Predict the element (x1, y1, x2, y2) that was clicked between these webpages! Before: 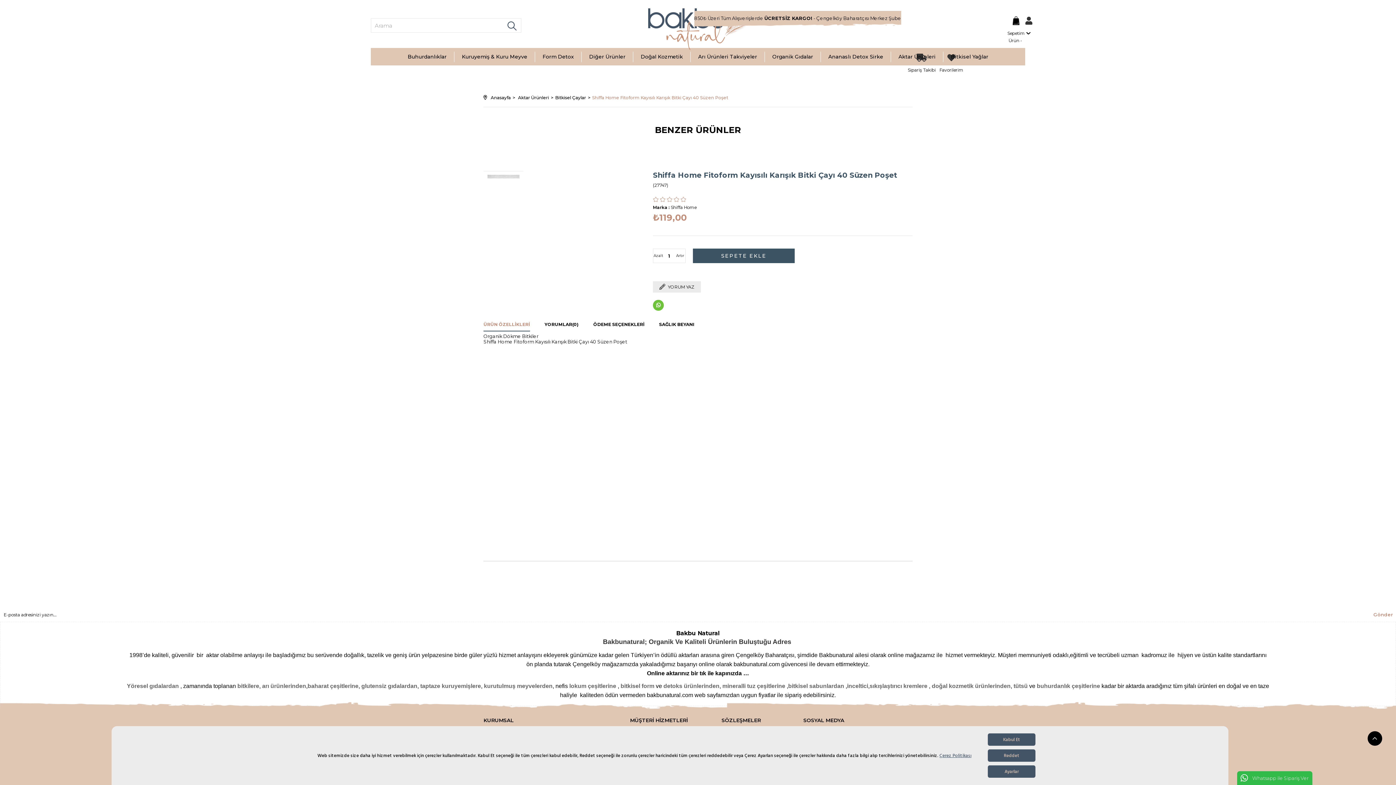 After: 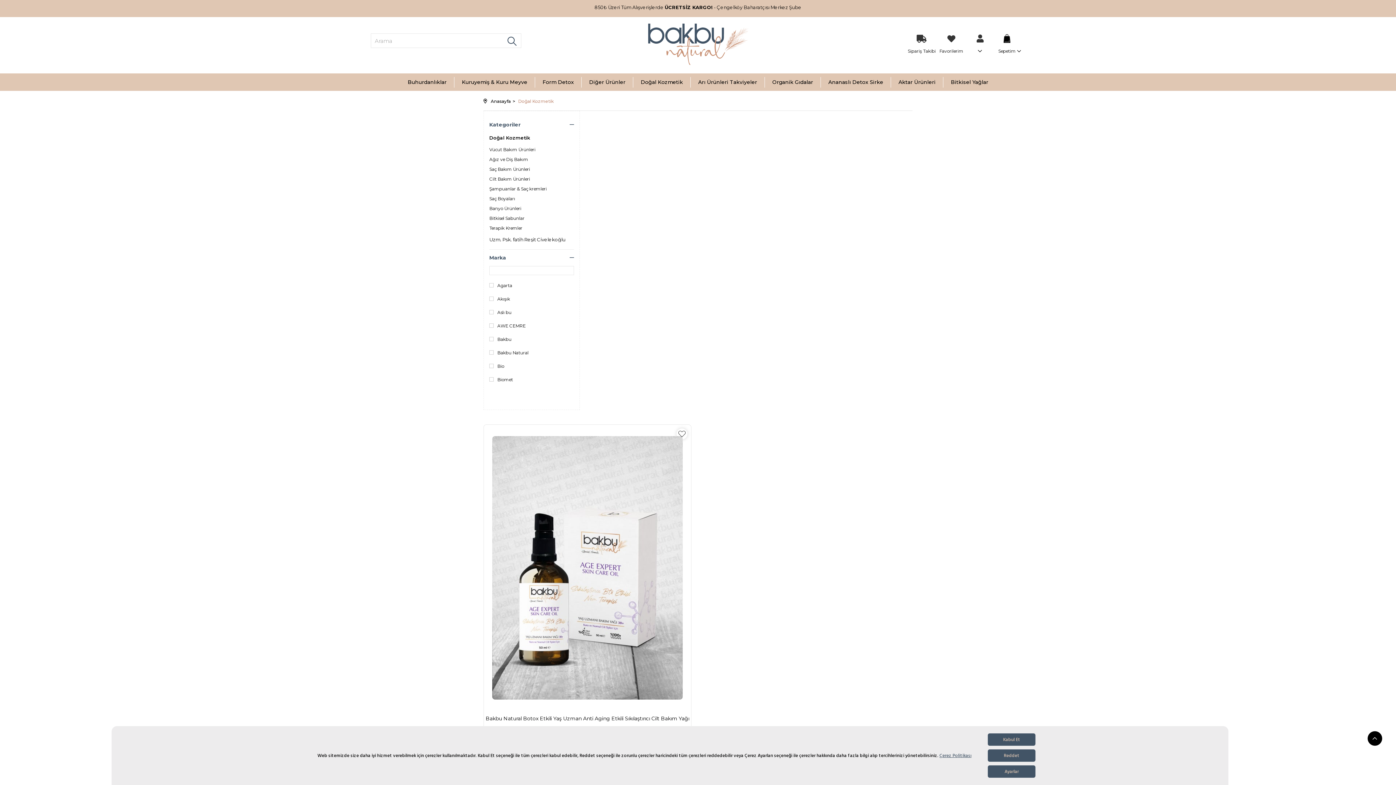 Action: label: doğal kozmetik ürünlerinden bbox: (931, 683, 1010, 689)